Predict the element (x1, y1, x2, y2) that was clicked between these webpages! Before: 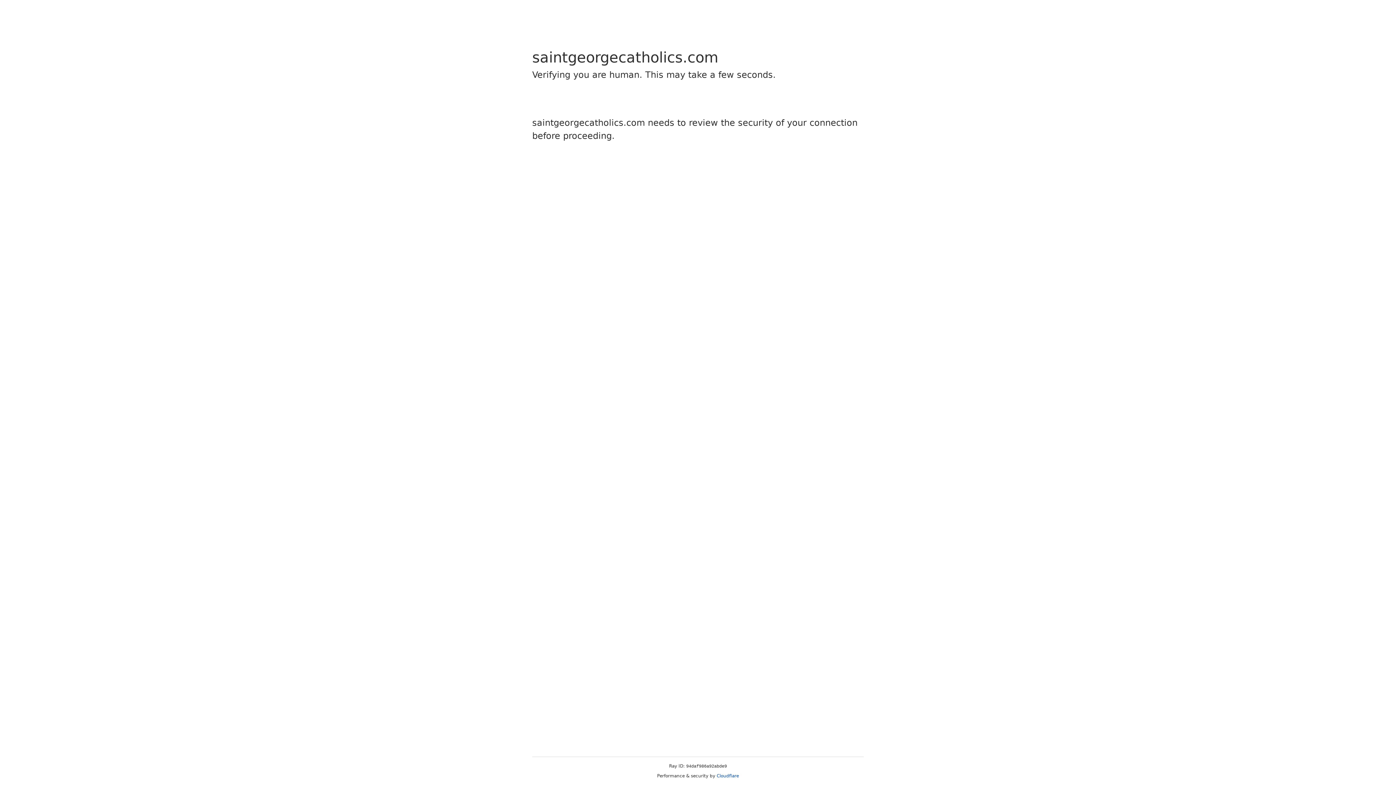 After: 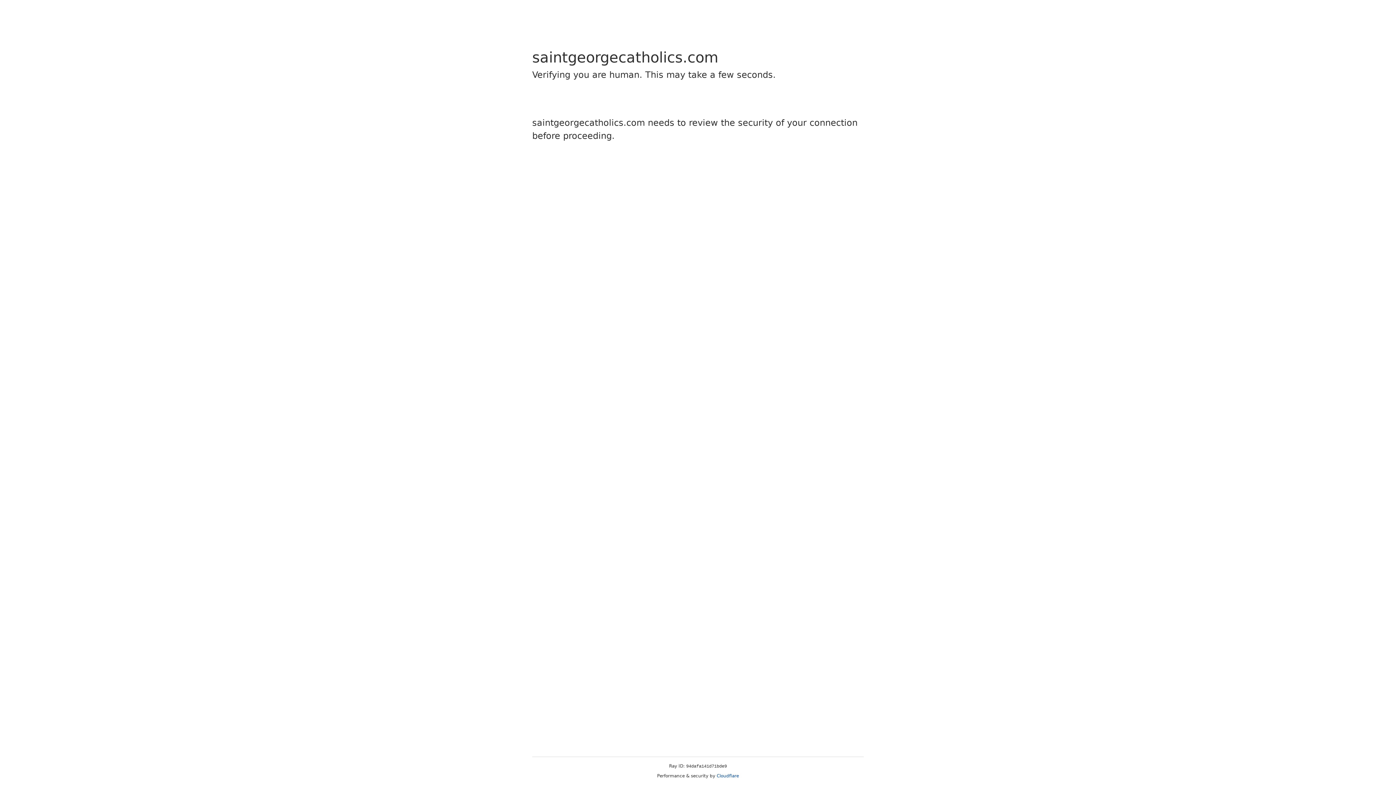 Action: label: Cloudflare bbox: (716, 773, 739, 778)